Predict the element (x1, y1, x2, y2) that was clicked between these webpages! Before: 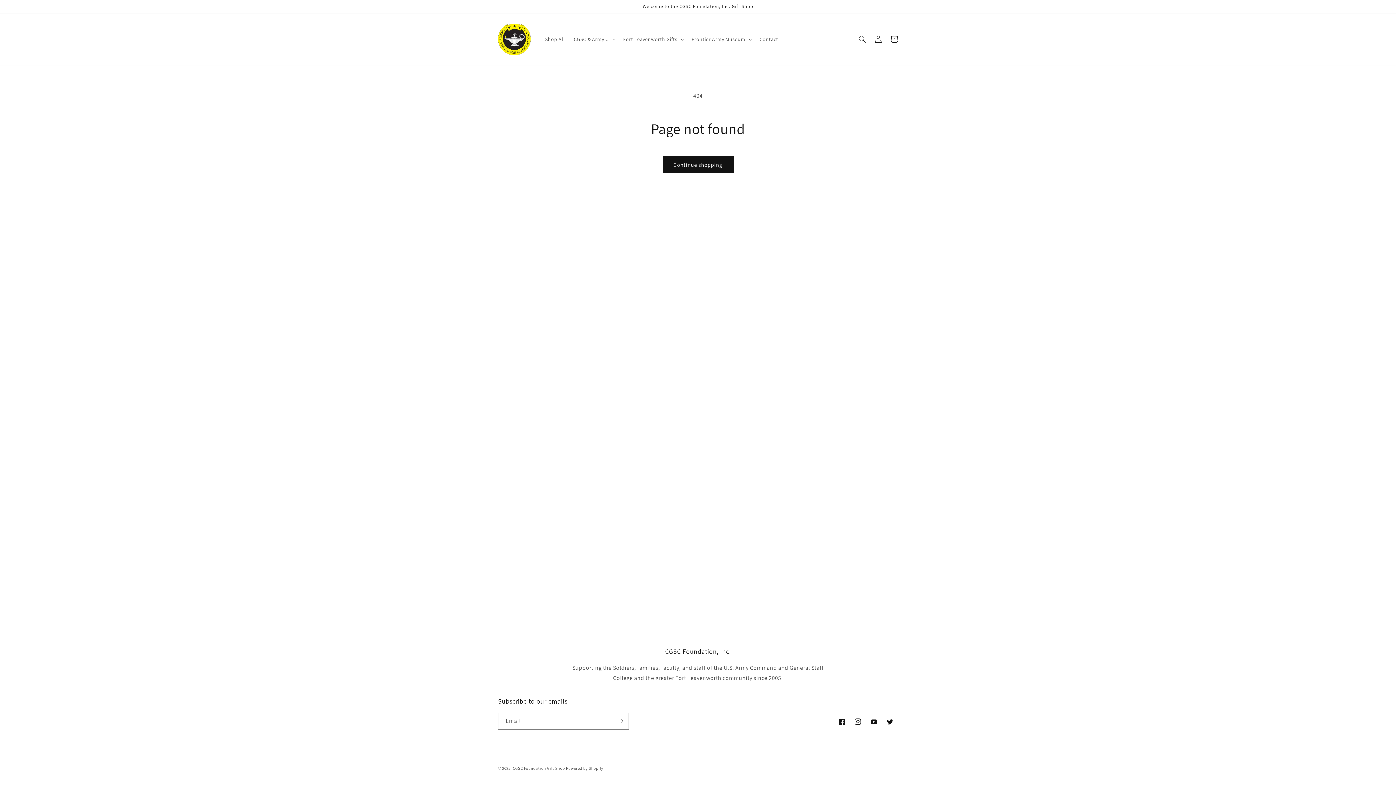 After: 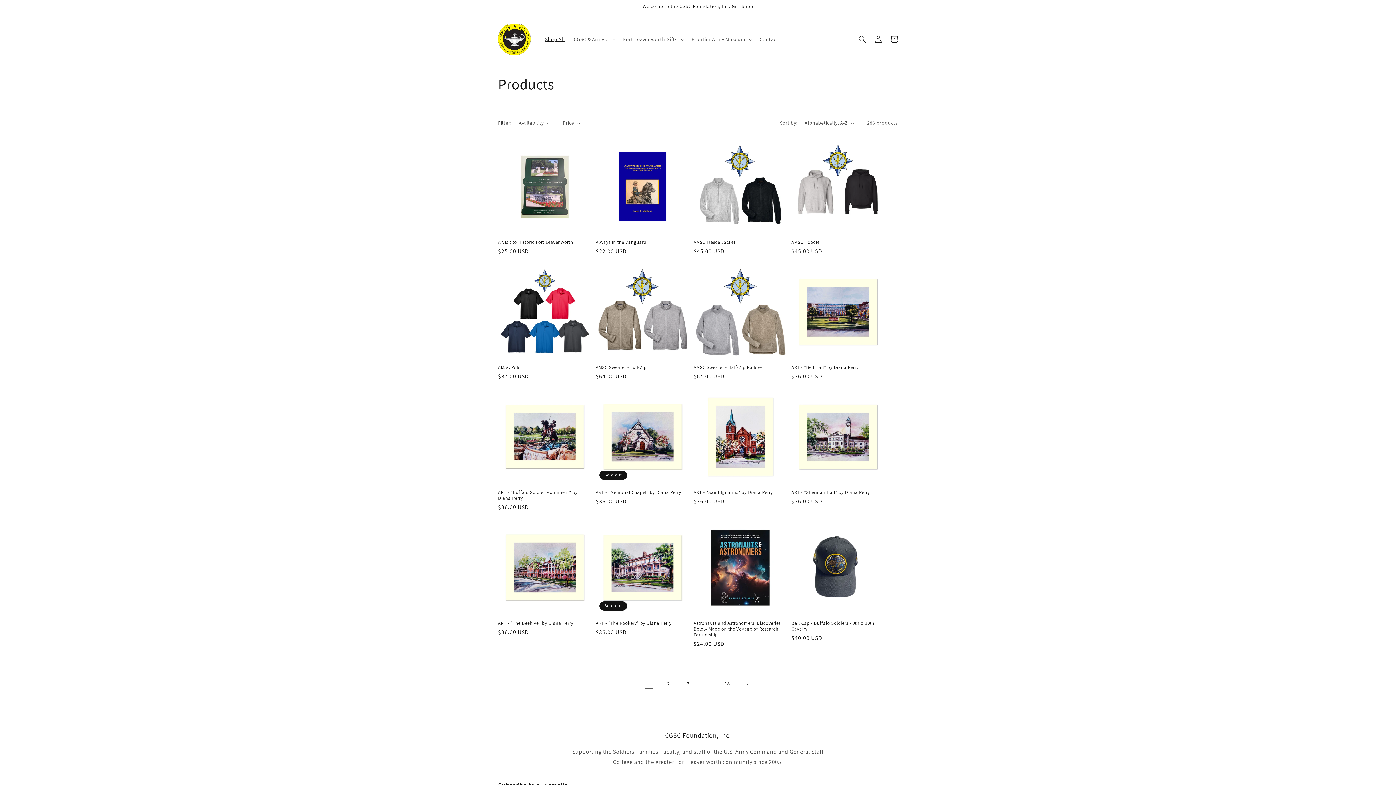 Action: label: Continue shopping bbox: (662, 156, 733, 173)